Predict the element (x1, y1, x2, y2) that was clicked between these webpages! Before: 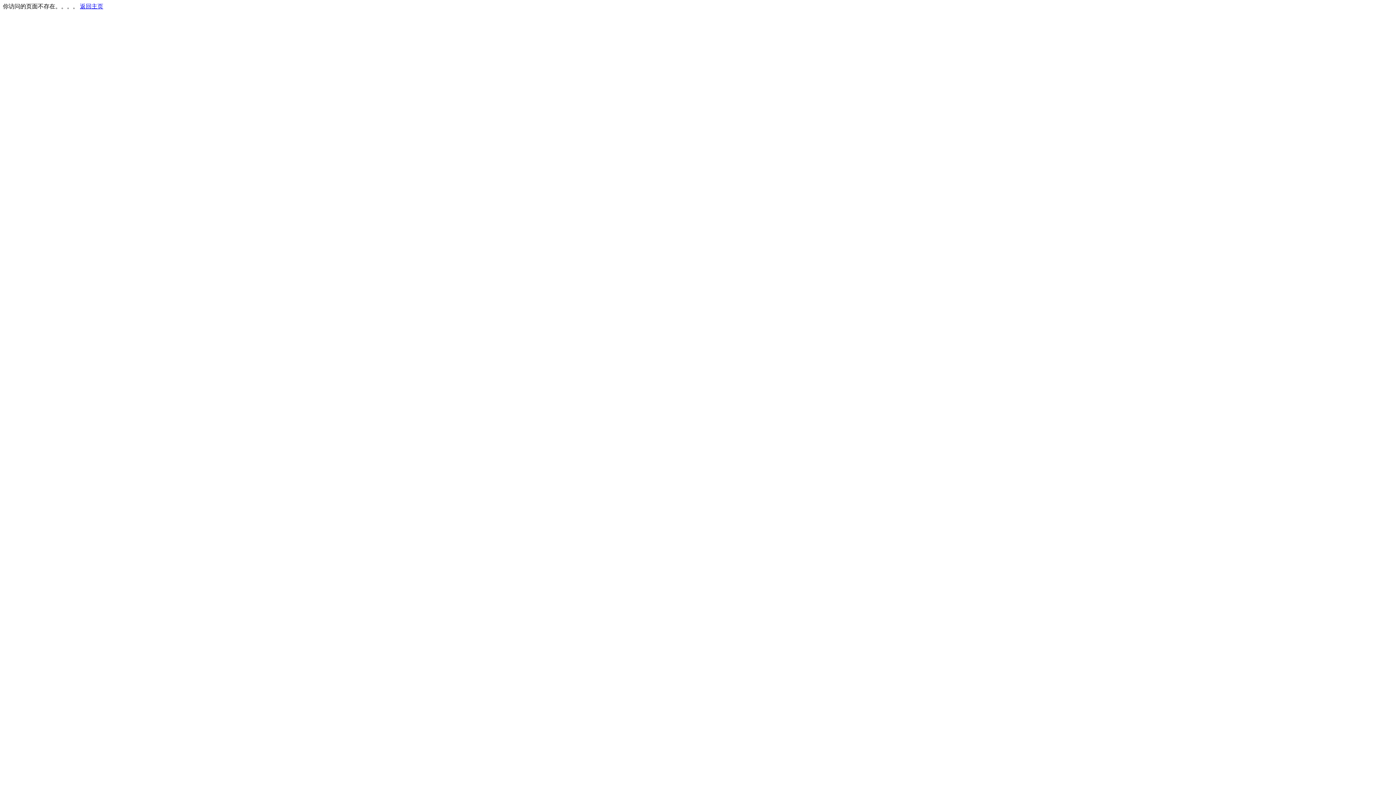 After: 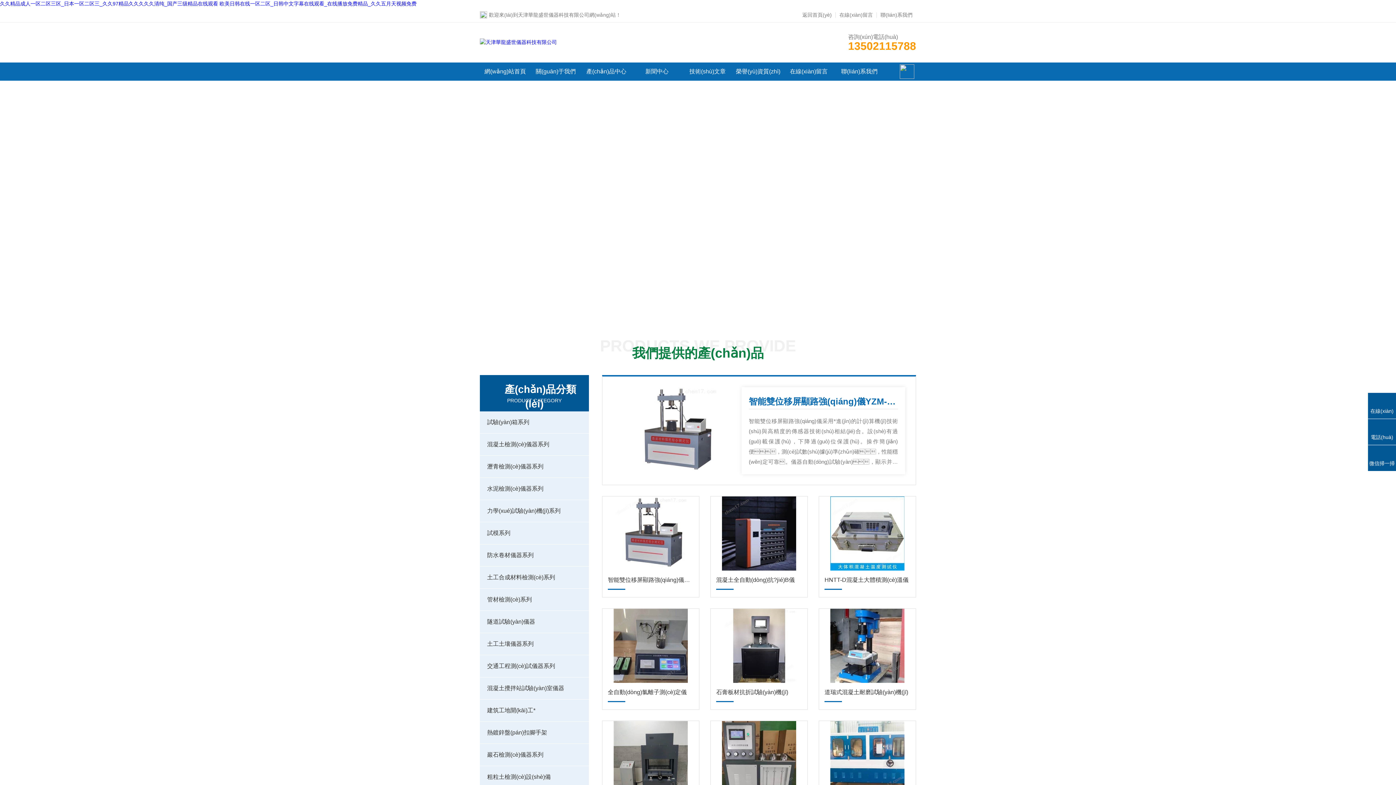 Action: bbox: (80, 3, 103, 9) label: 返回主页